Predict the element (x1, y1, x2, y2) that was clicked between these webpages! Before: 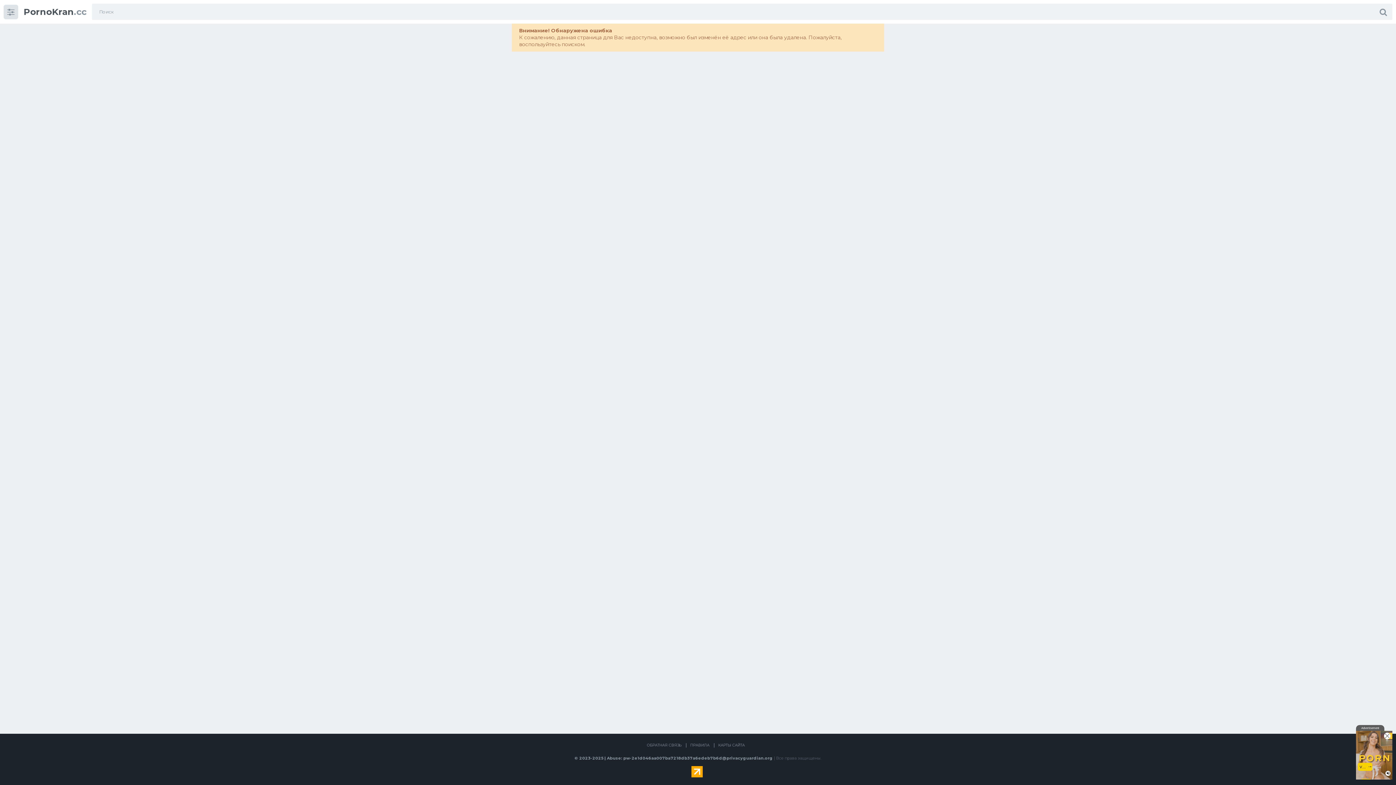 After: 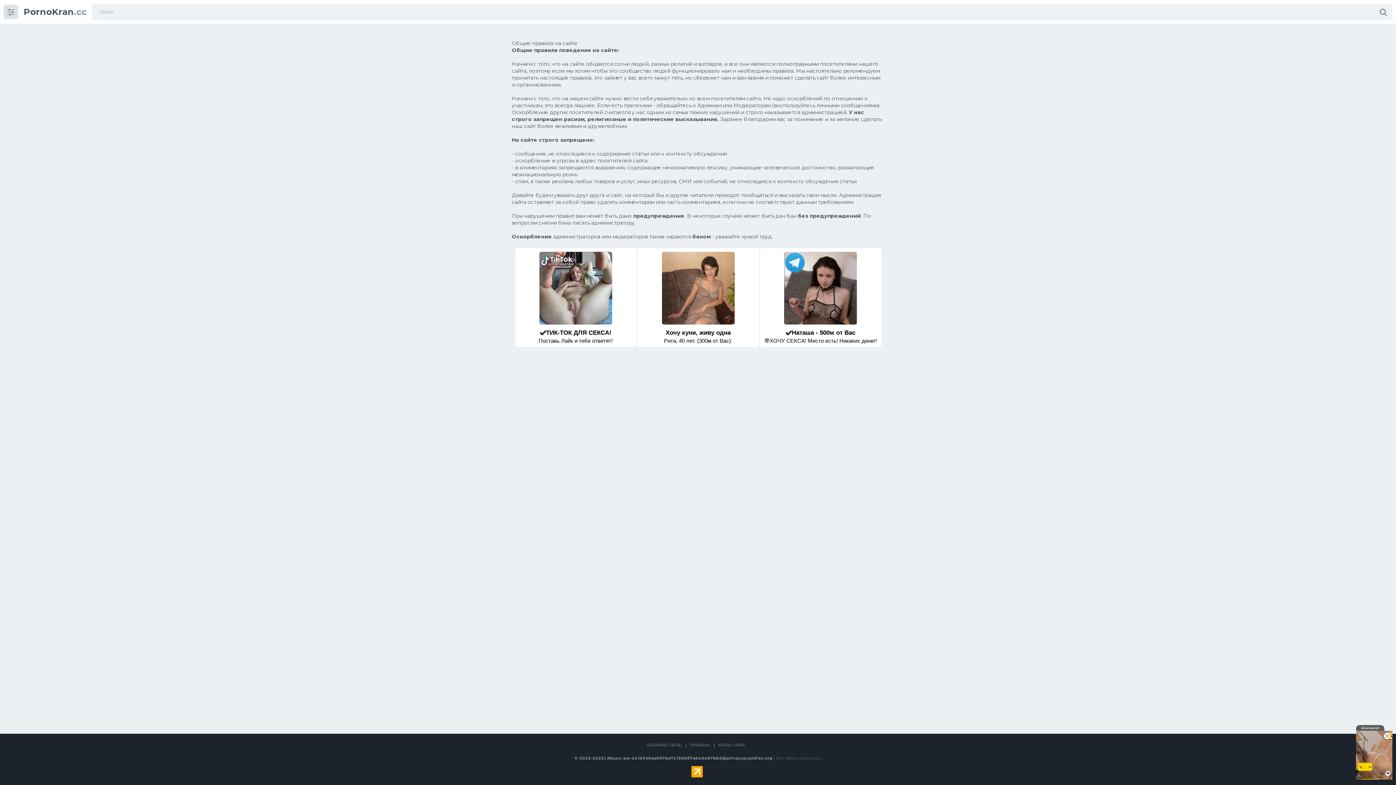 Action: label: ПРАВИЛА bbox: (690, 743, 709, 748)